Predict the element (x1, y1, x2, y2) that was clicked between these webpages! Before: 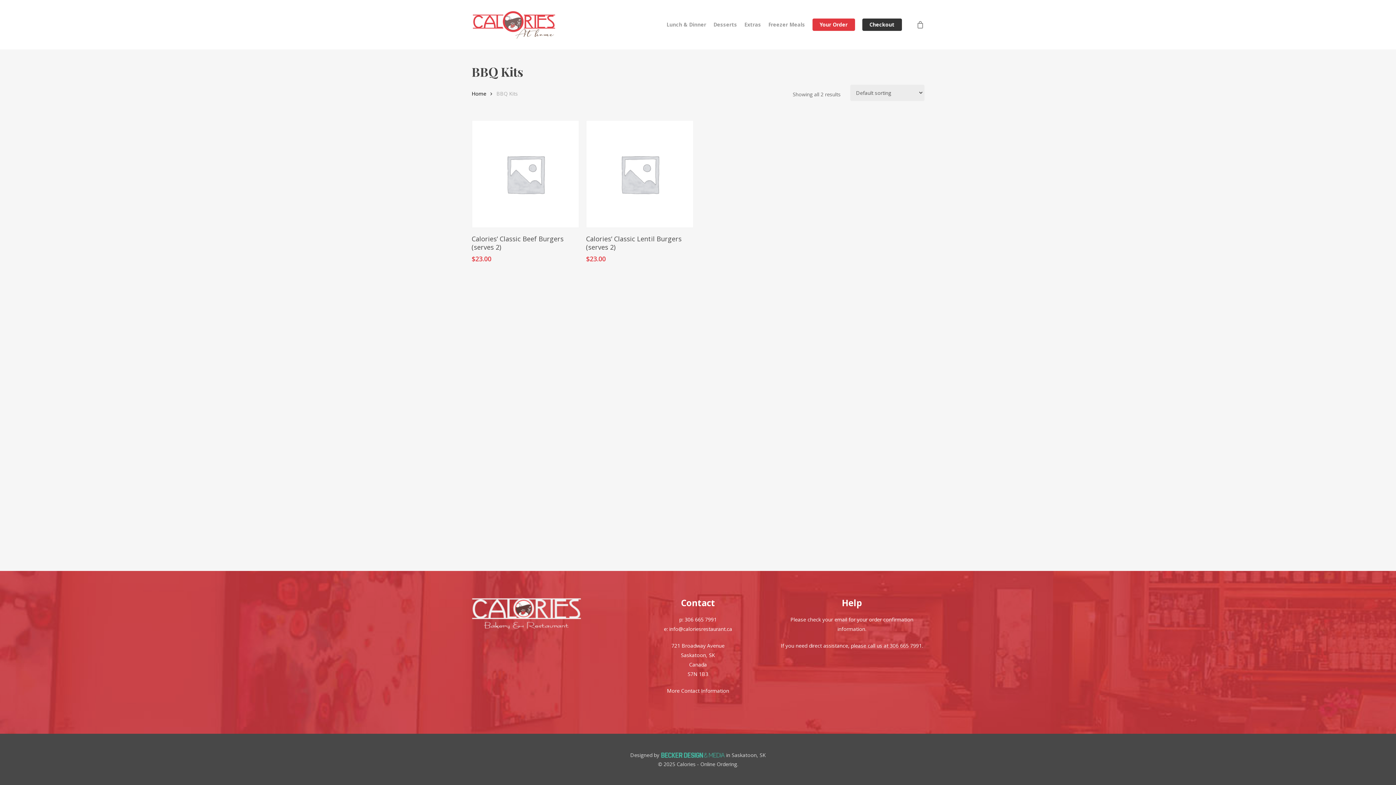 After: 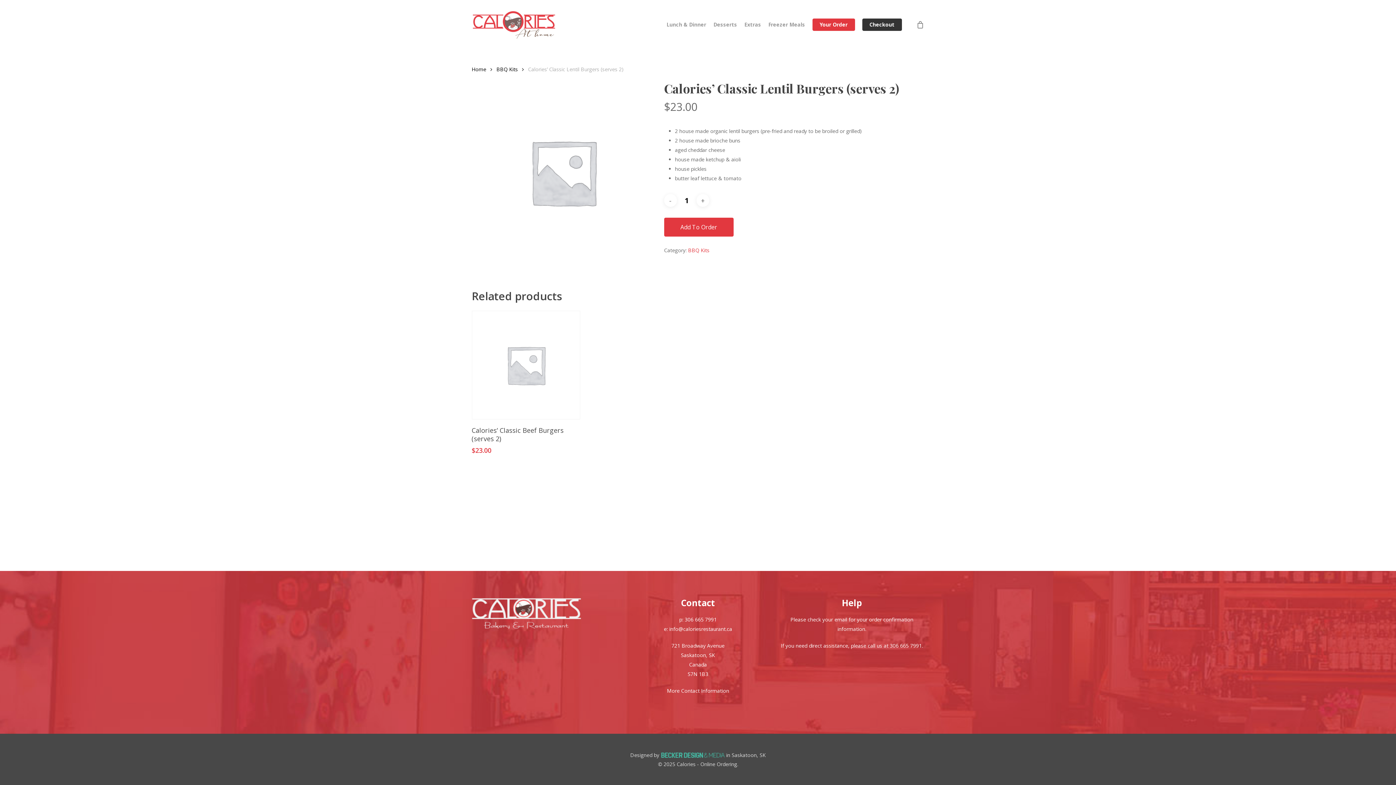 Action: bbox: (586, 120, 693, 227)